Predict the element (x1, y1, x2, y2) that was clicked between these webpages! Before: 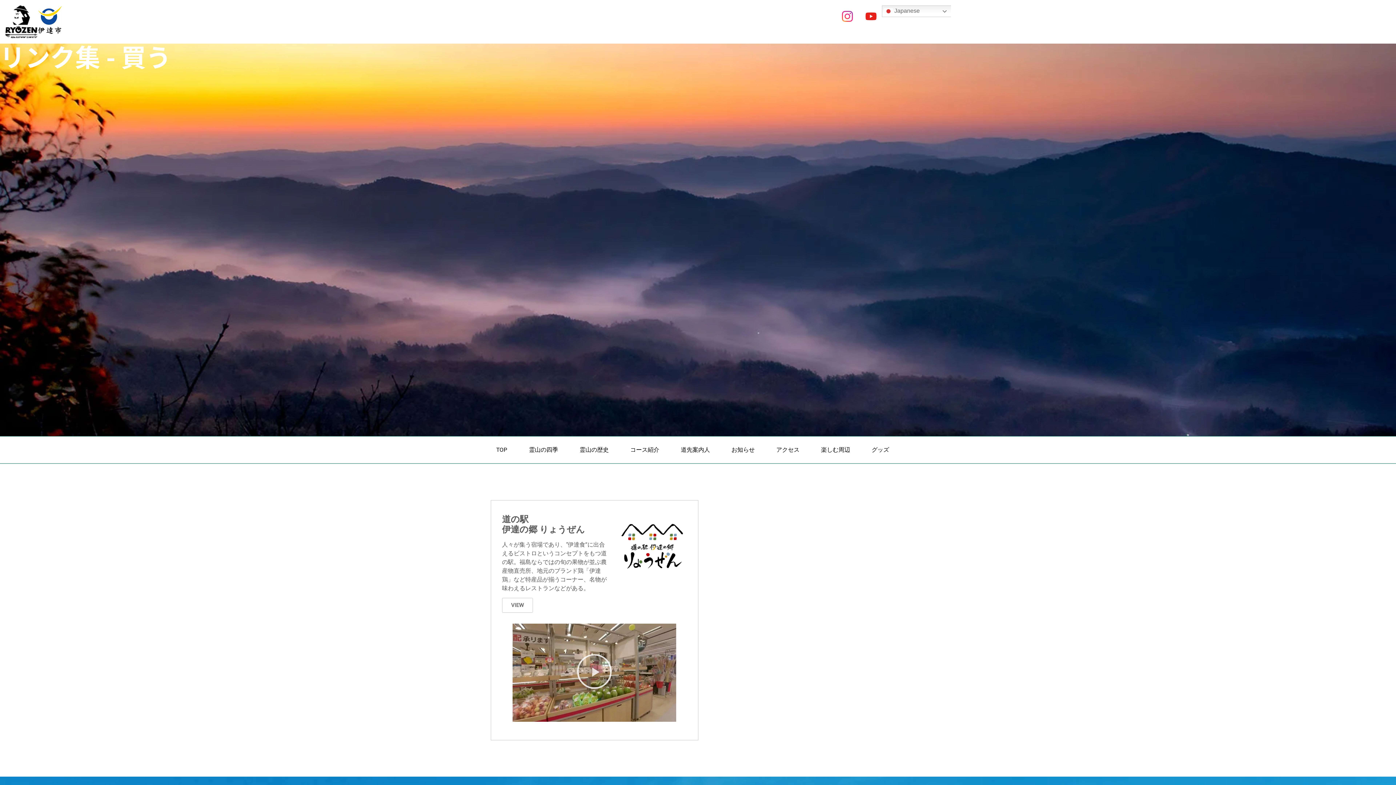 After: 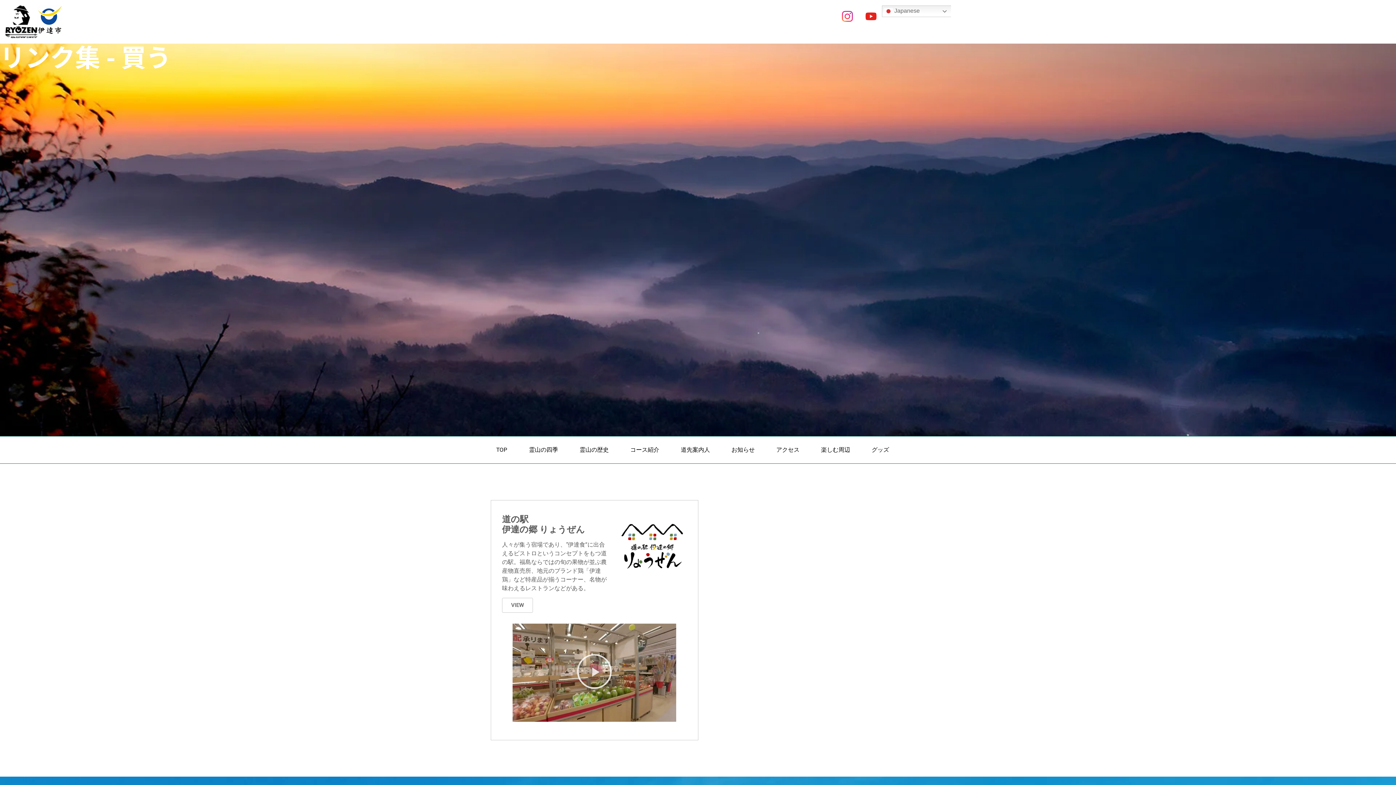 Action: bbox: (37, 5, 62, 34)